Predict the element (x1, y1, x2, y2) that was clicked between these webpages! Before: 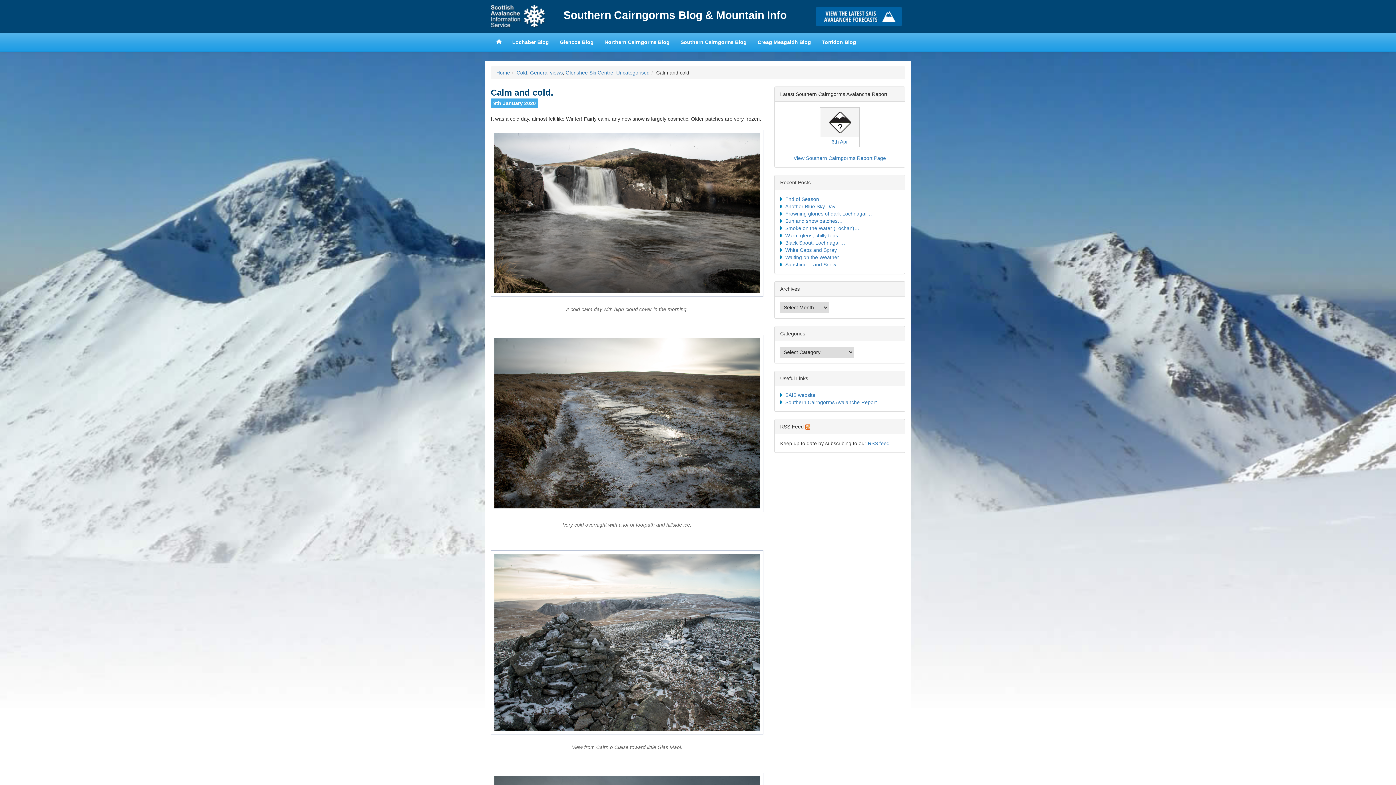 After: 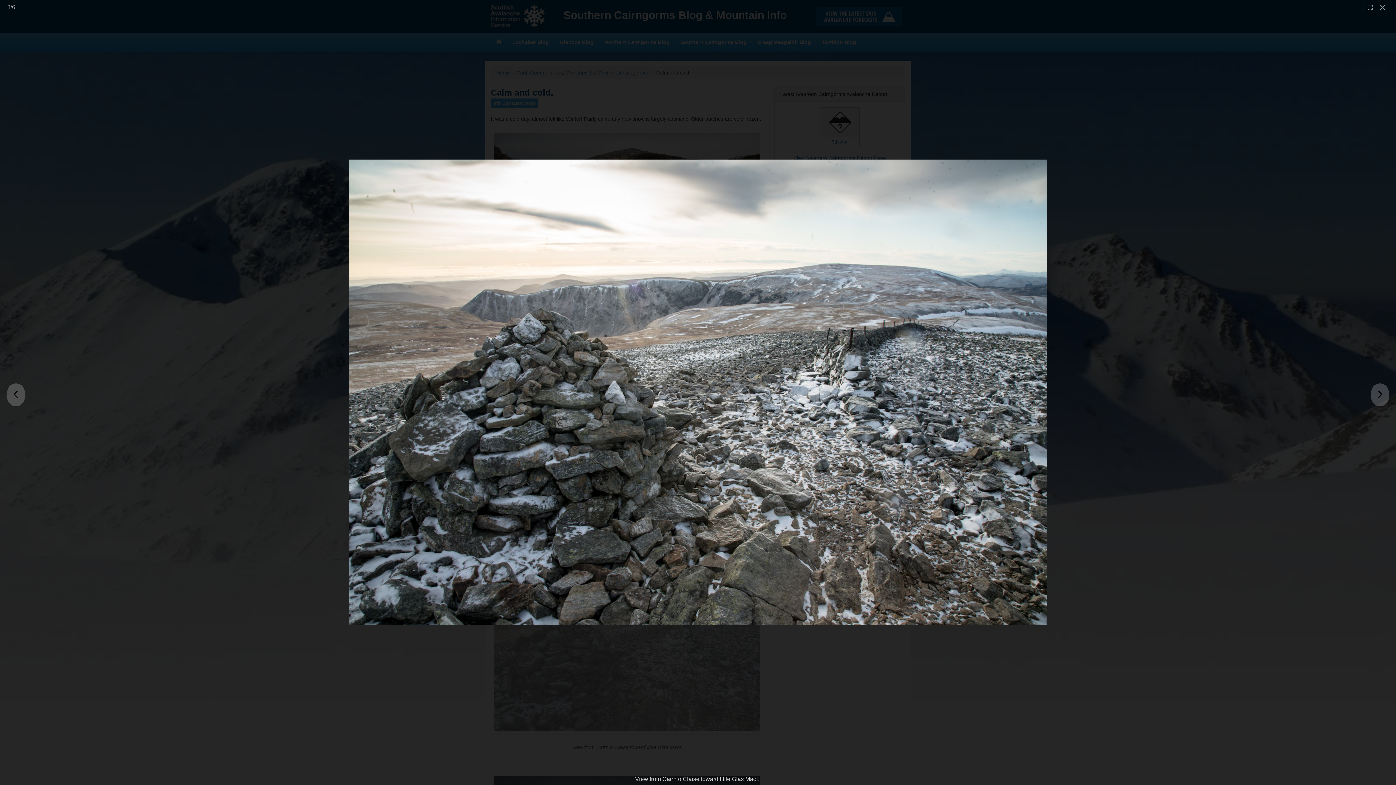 Action: bbox: (490, 640, 763, 646)